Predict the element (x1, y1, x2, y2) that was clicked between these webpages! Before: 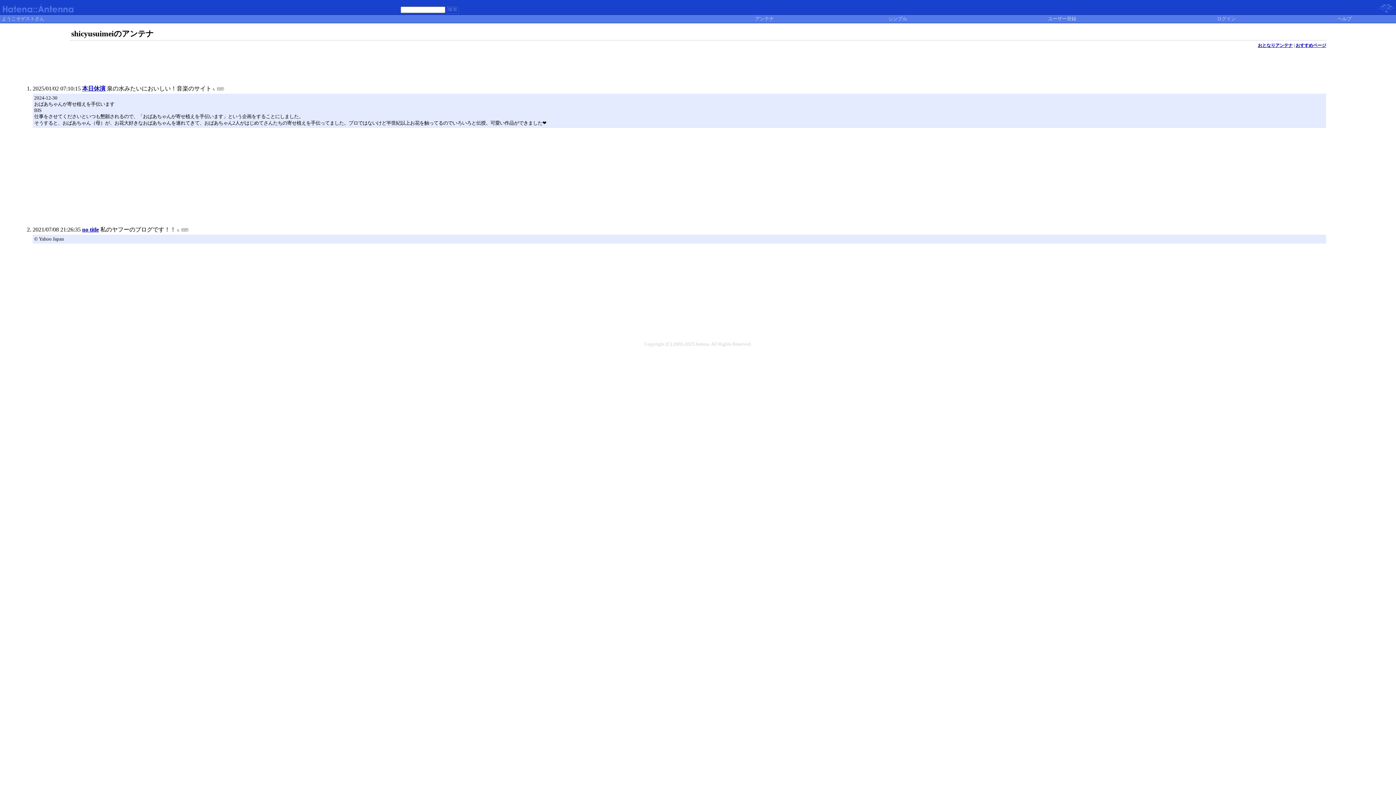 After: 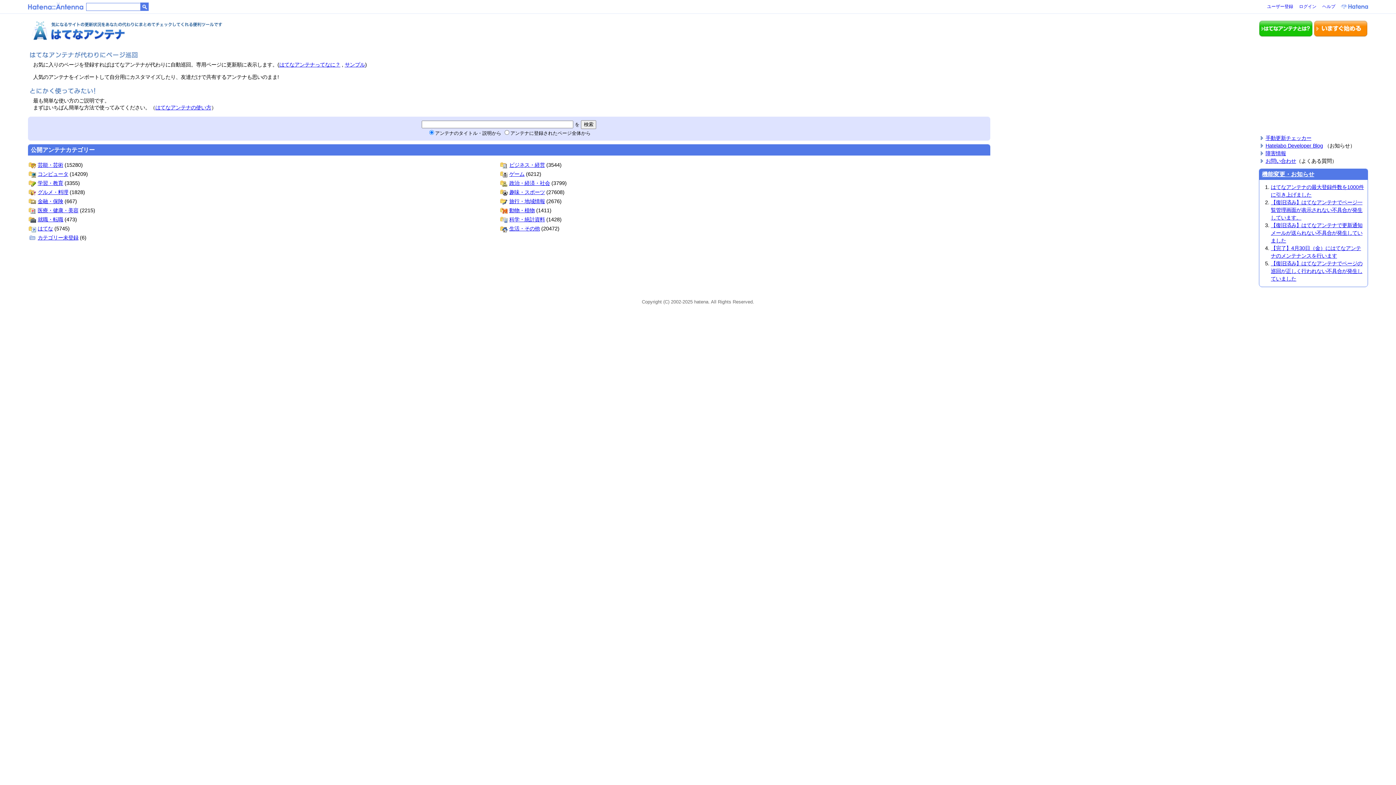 Action: bbox: (37, 9, 74, 15)